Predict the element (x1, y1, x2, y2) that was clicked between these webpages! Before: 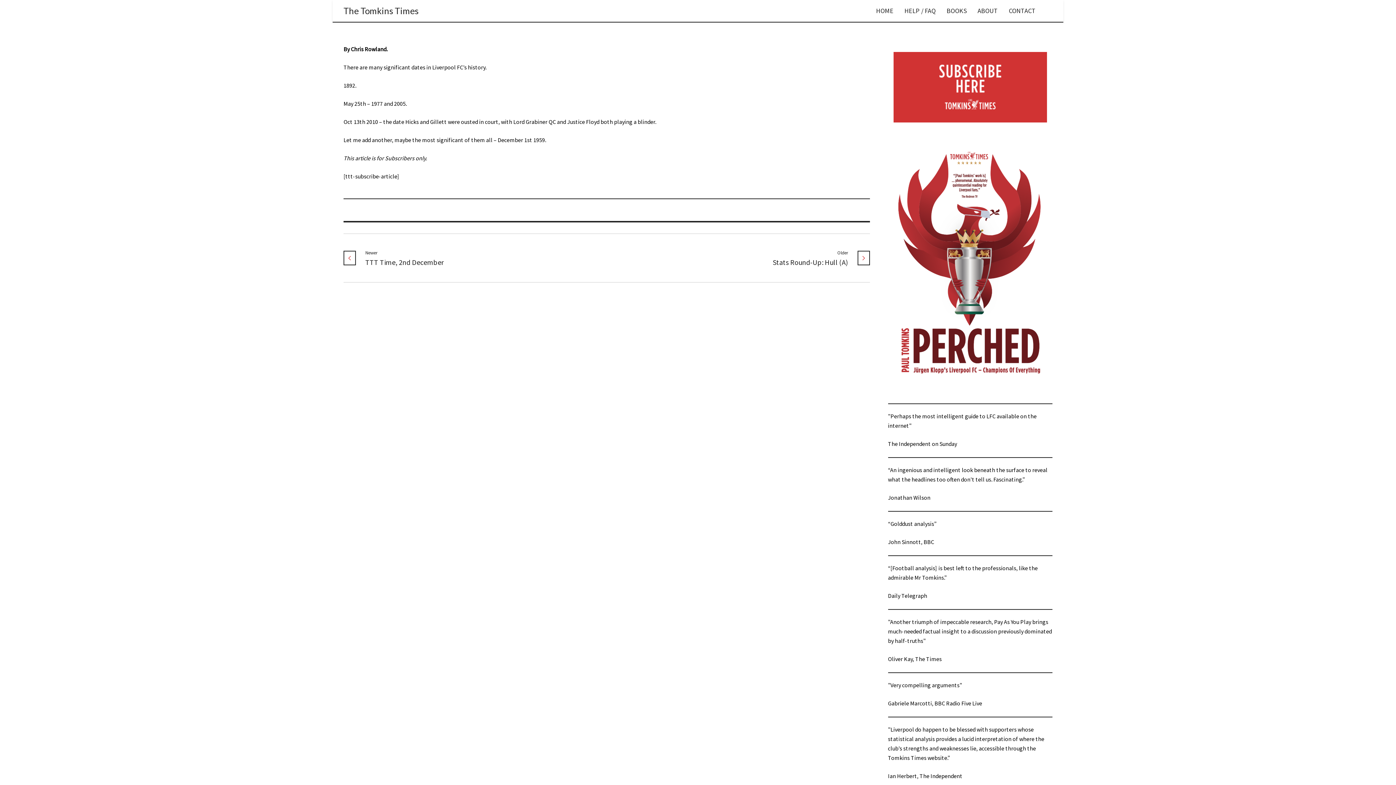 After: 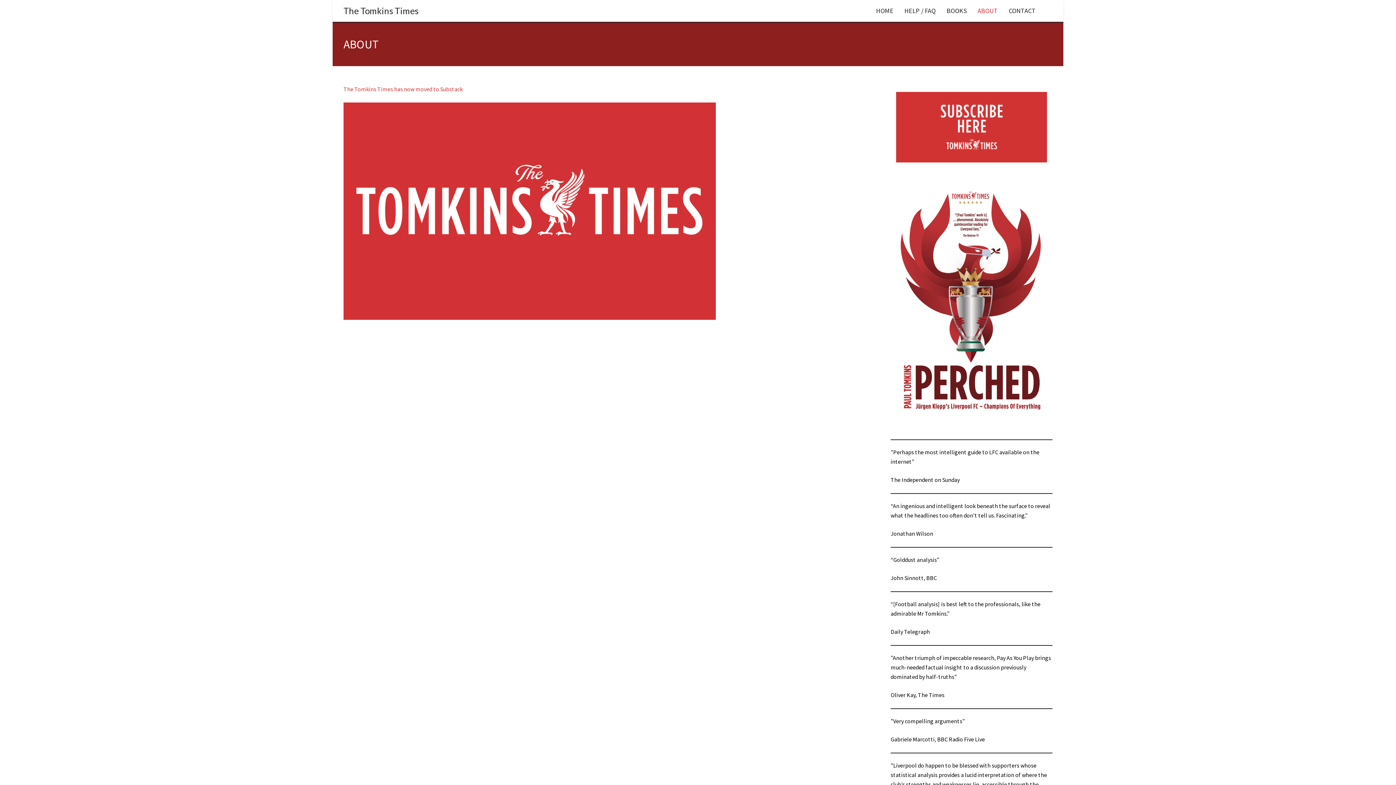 Action: label: ABOUT bbox: (972, 0, 1003, 21)